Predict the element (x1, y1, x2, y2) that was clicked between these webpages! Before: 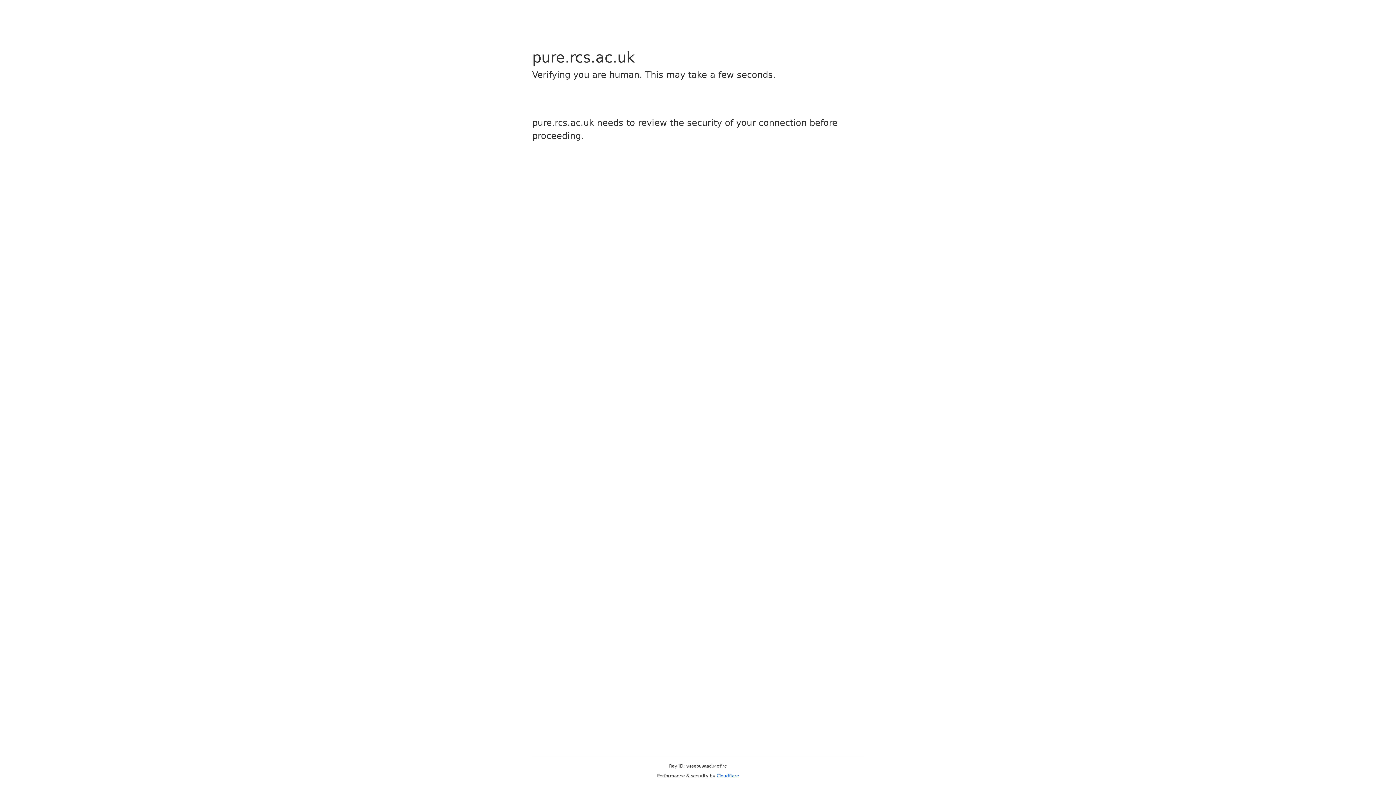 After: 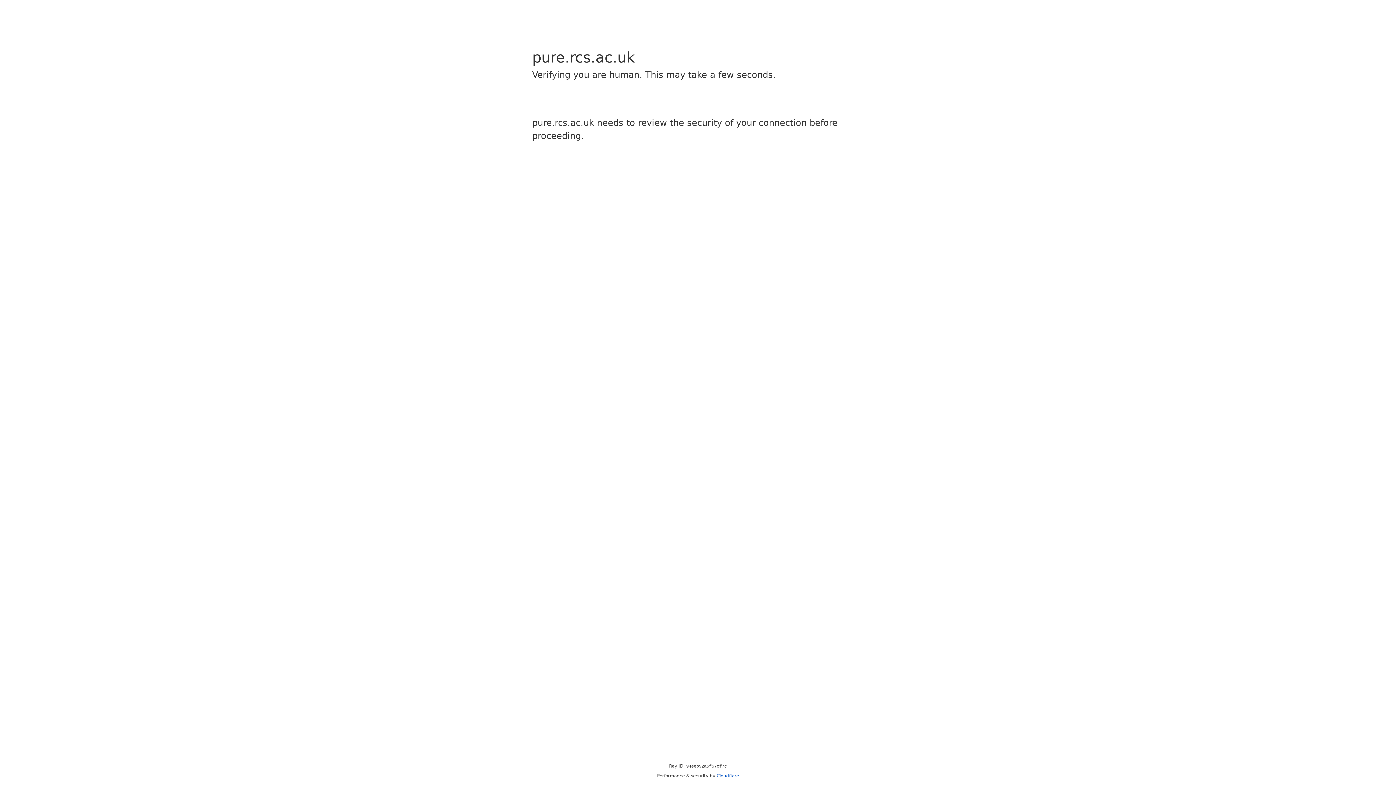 Action: bbox: (716, 773, 739, 778) label: Cloudflare